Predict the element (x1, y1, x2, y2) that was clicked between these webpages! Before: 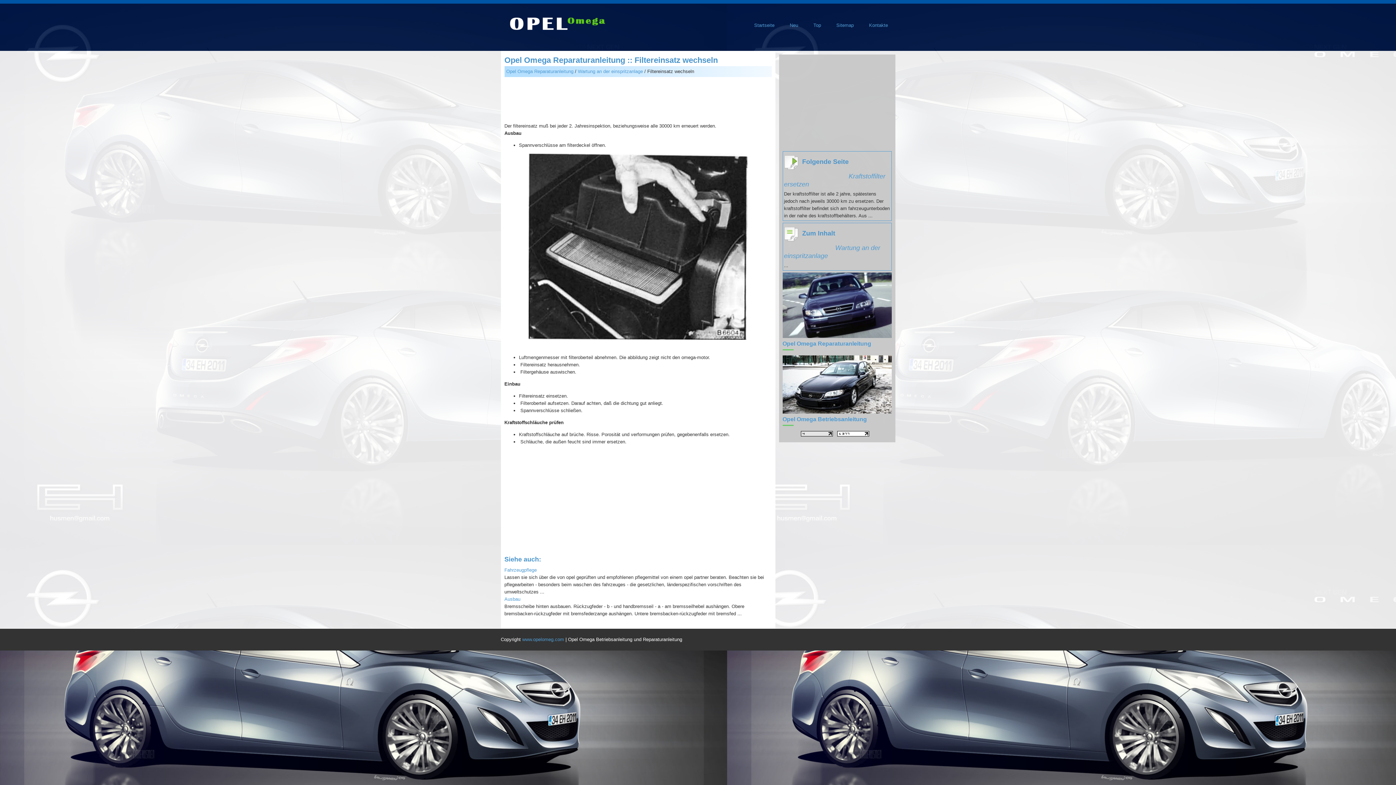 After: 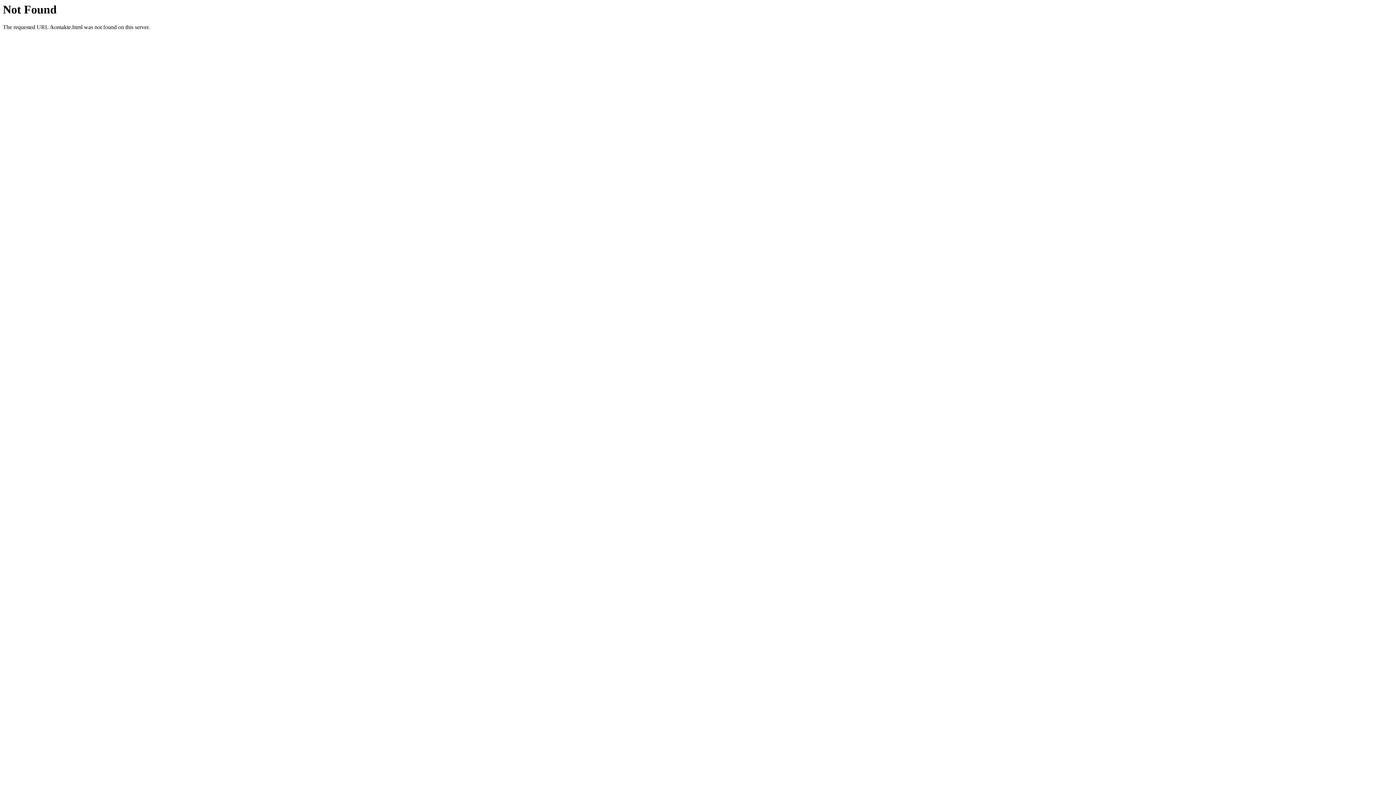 Action: bbox: (869, 21, 888, 29) label: Kontakte